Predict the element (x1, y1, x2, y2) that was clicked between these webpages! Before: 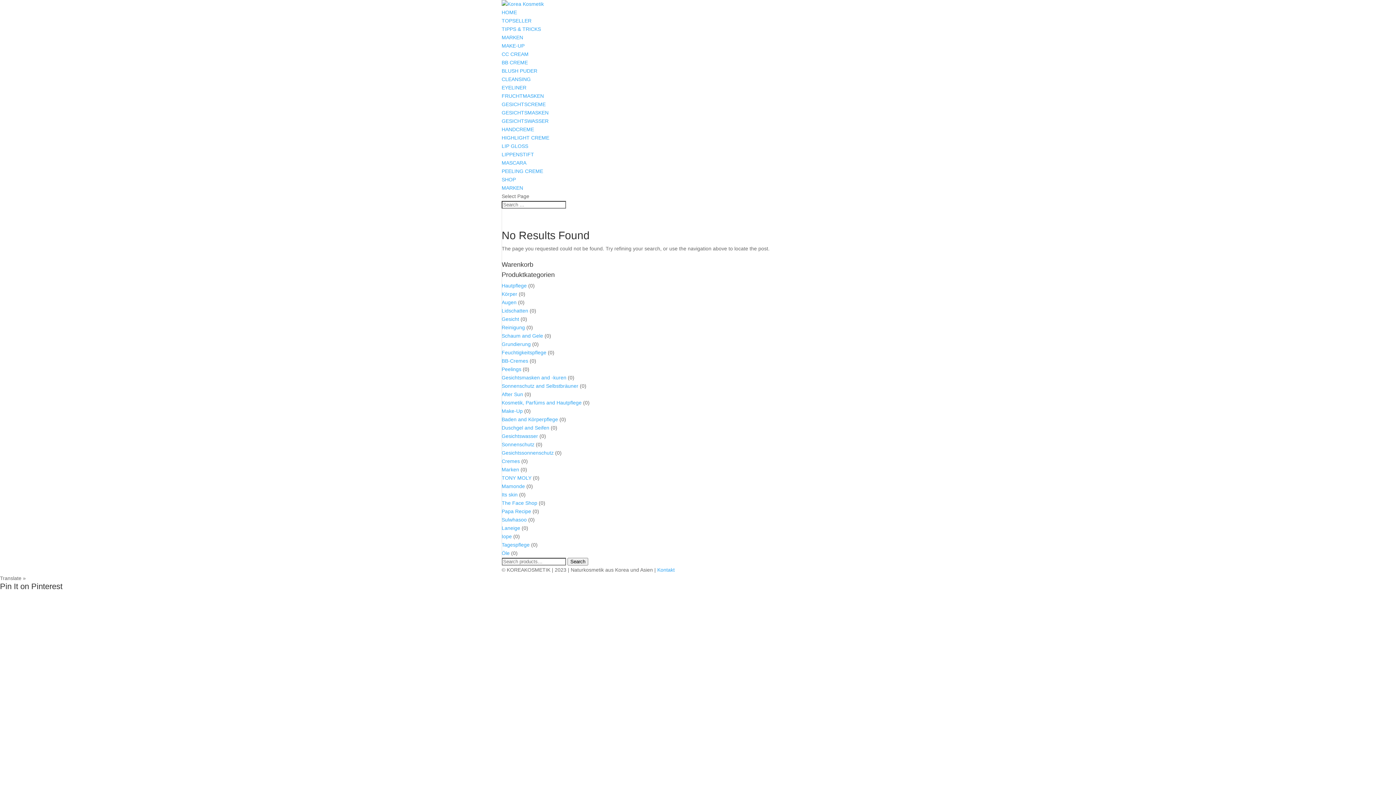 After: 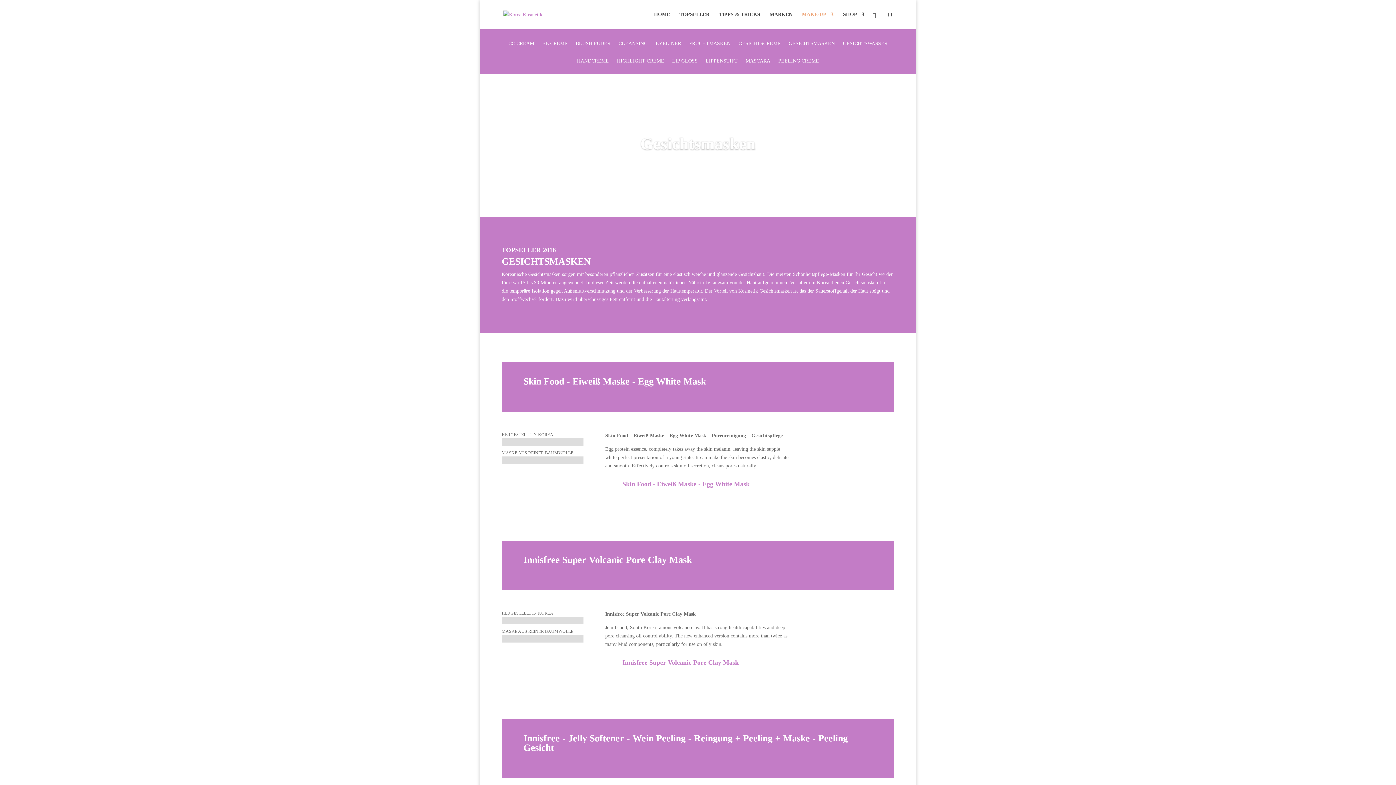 Action: bbox: (501, 109, 548, 115) label: GESICHTSMASKEN